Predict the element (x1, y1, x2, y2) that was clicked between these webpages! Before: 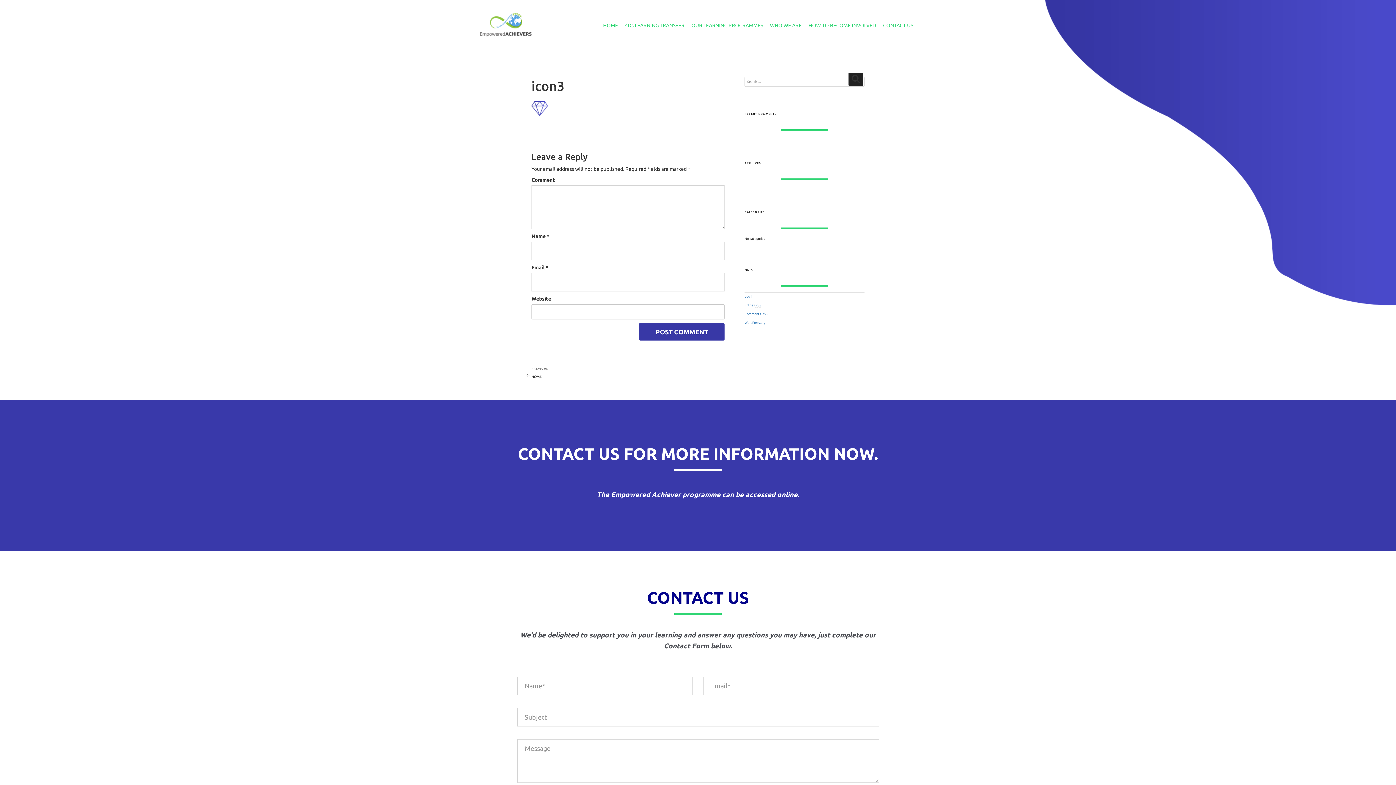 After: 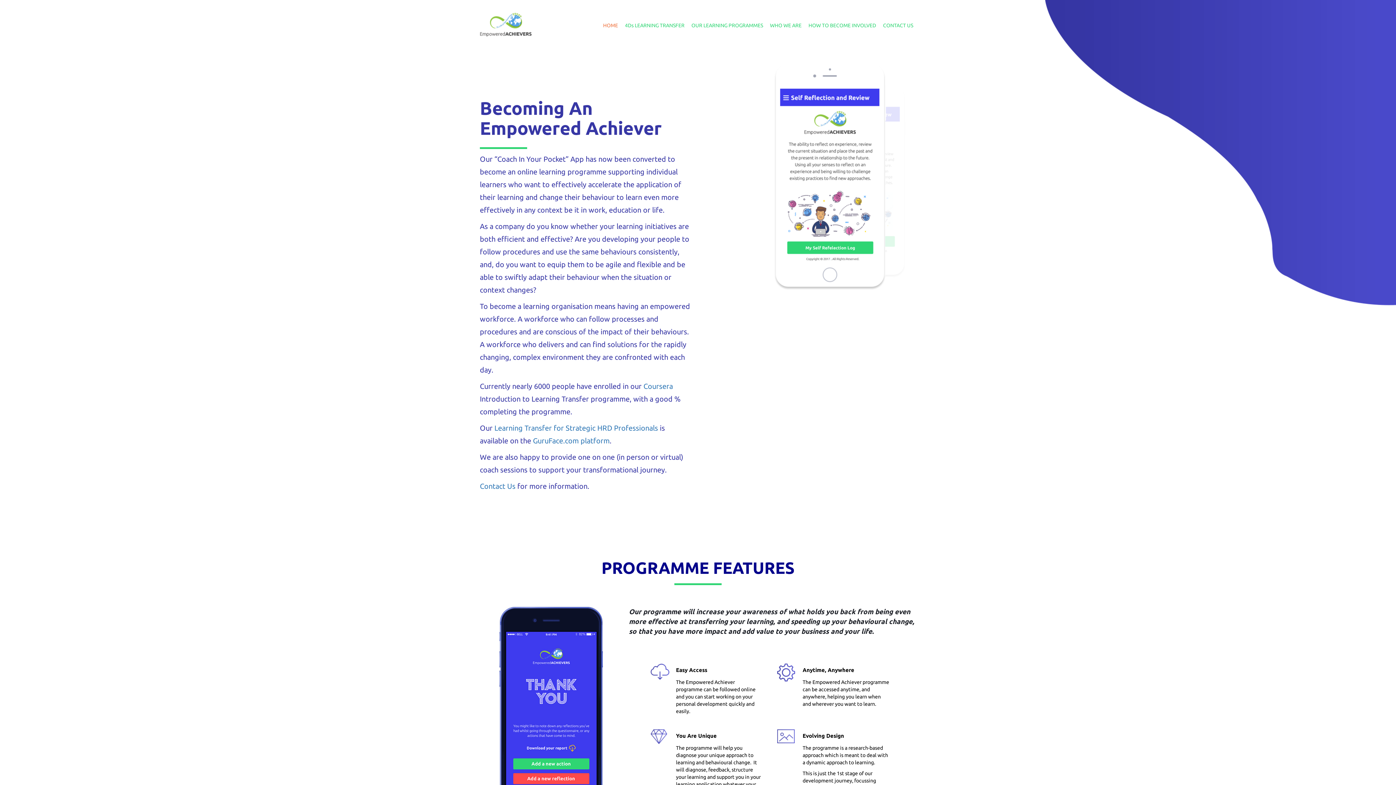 Action: bbox: (480, 21, 532, 27)